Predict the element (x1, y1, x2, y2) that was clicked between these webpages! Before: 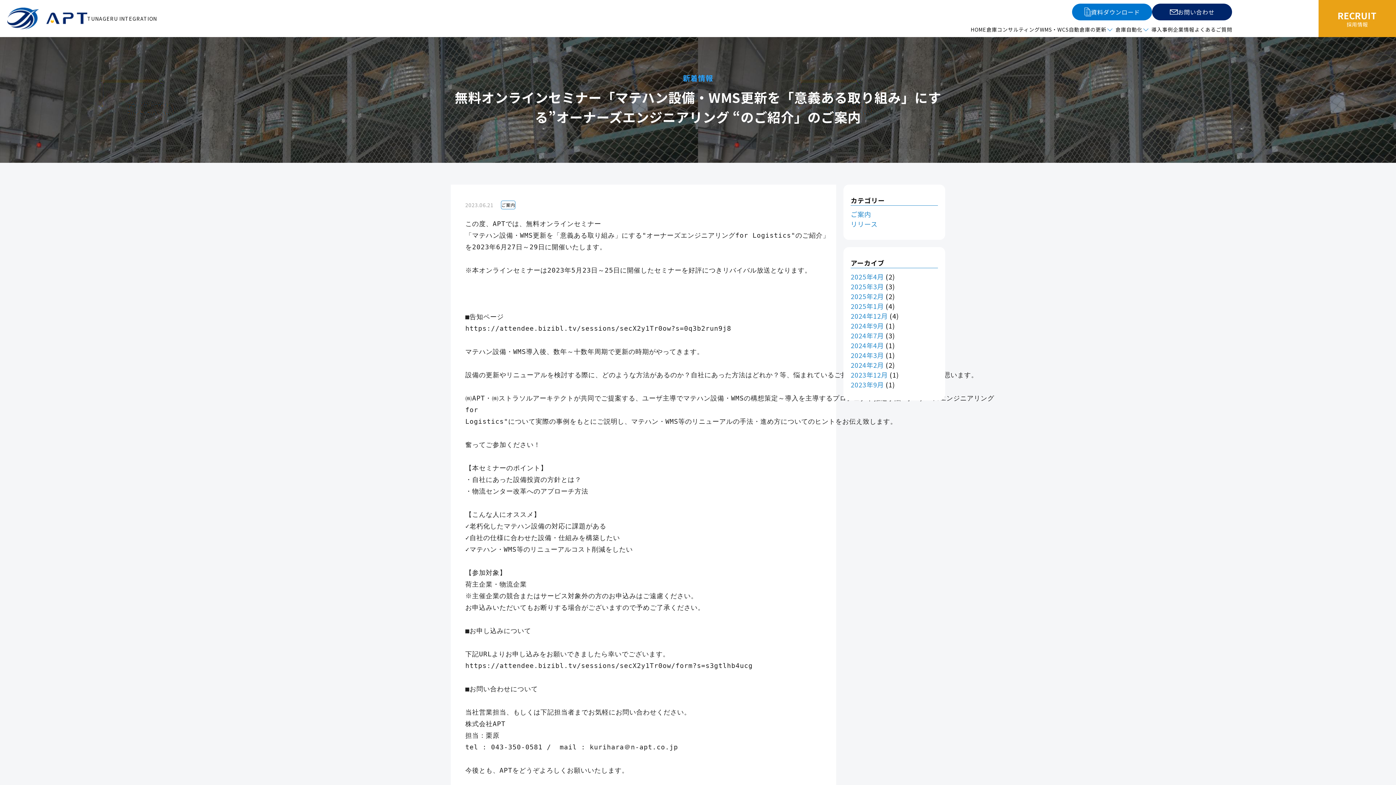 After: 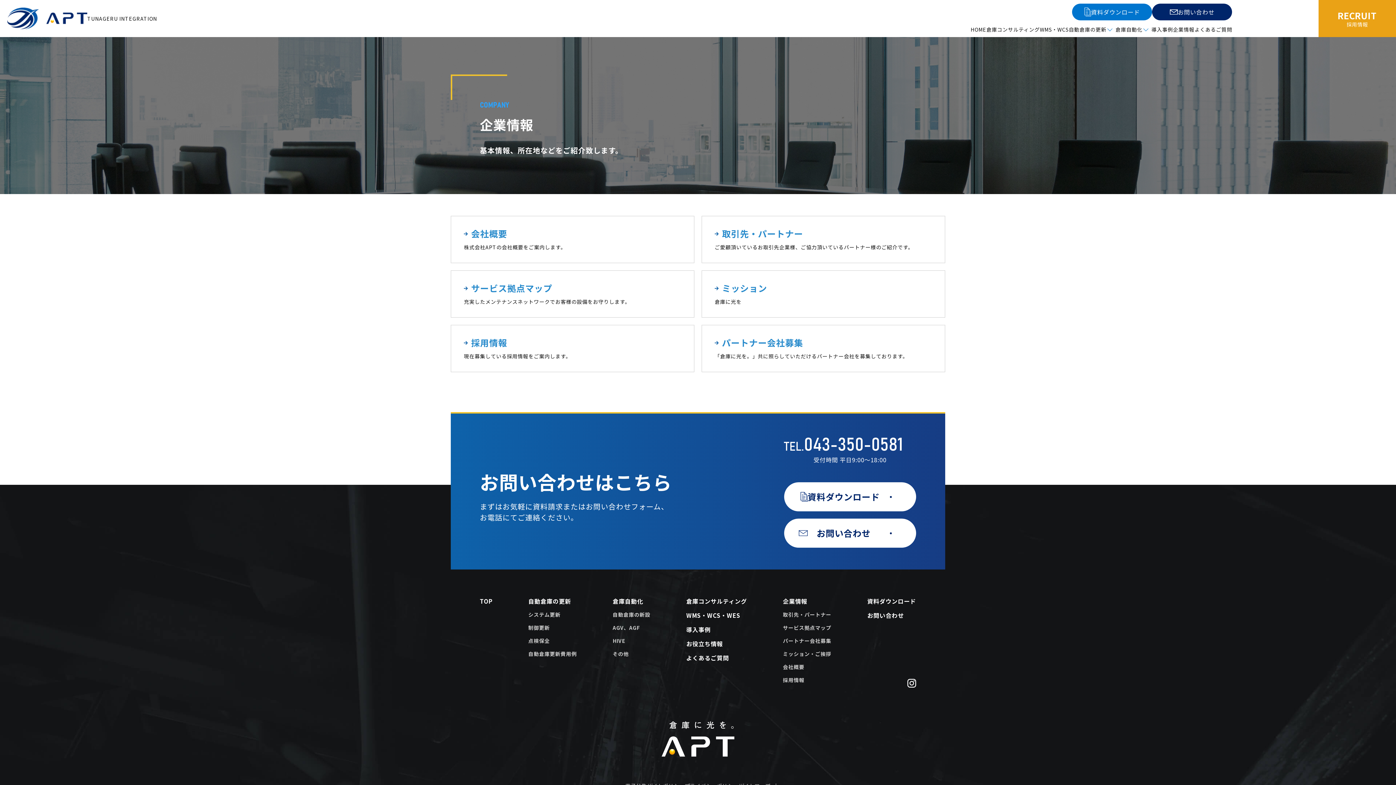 Action: label: 企業情報 bbox: (1173, 20, 1194, 42)